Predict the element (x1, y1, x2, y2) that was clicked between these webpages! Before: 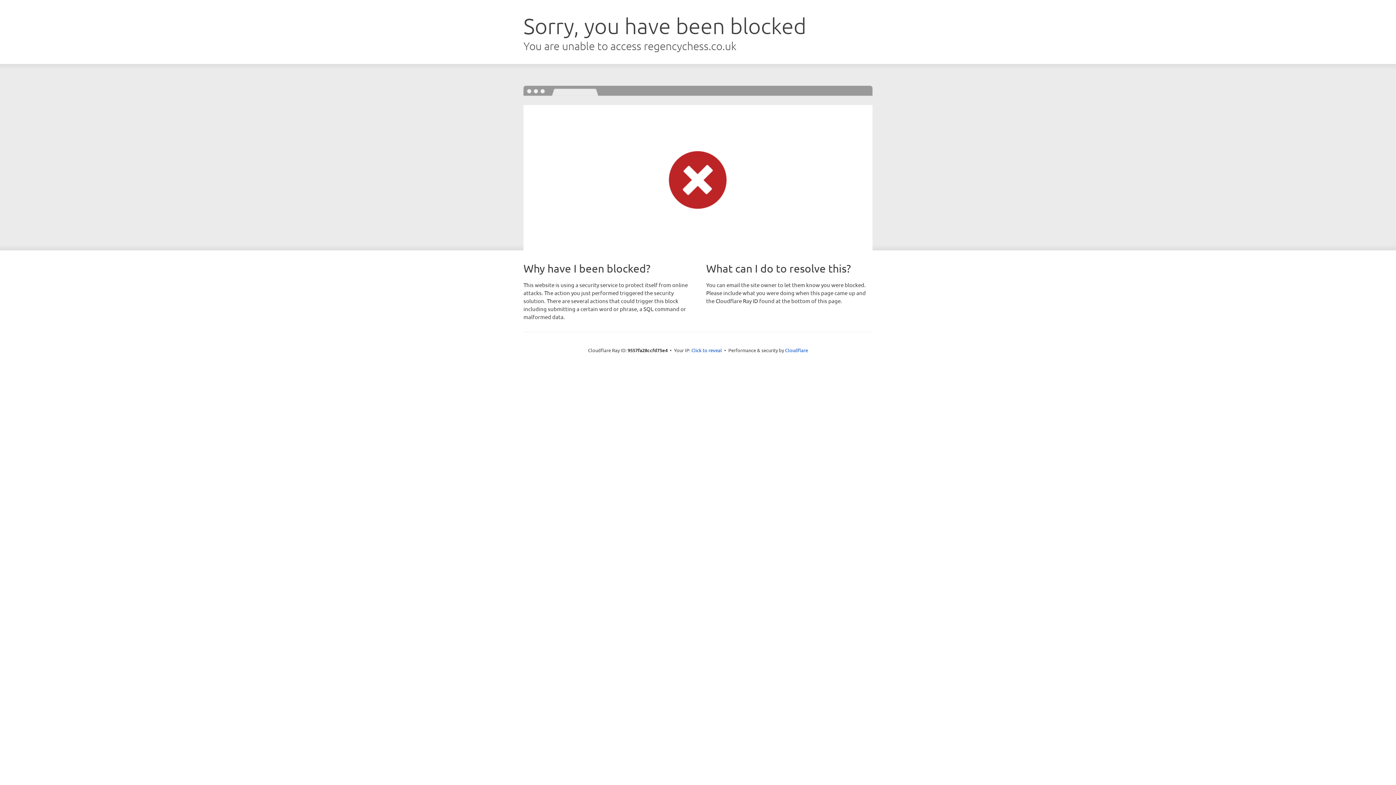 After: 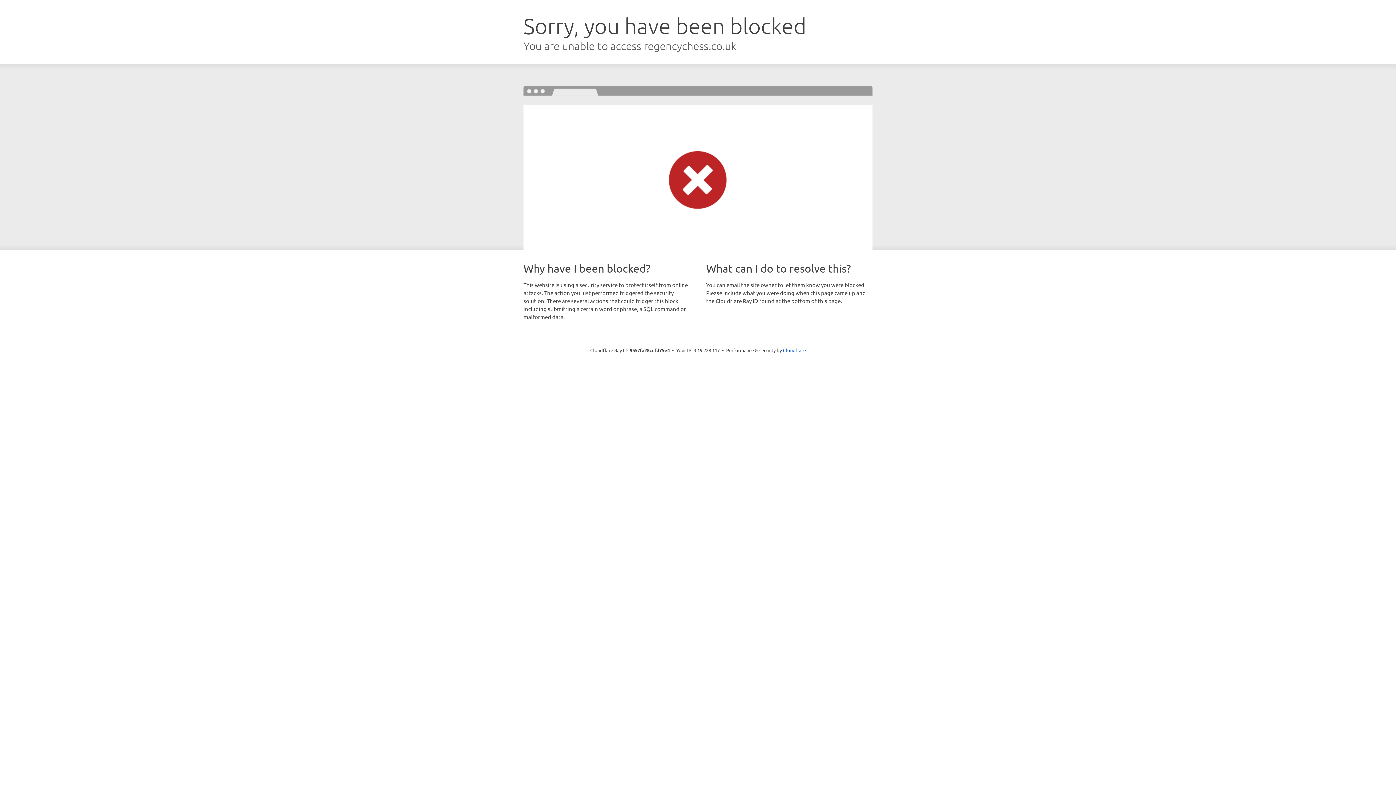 Action: bbox: (691, 346, 722, 353) label: Click to reveal